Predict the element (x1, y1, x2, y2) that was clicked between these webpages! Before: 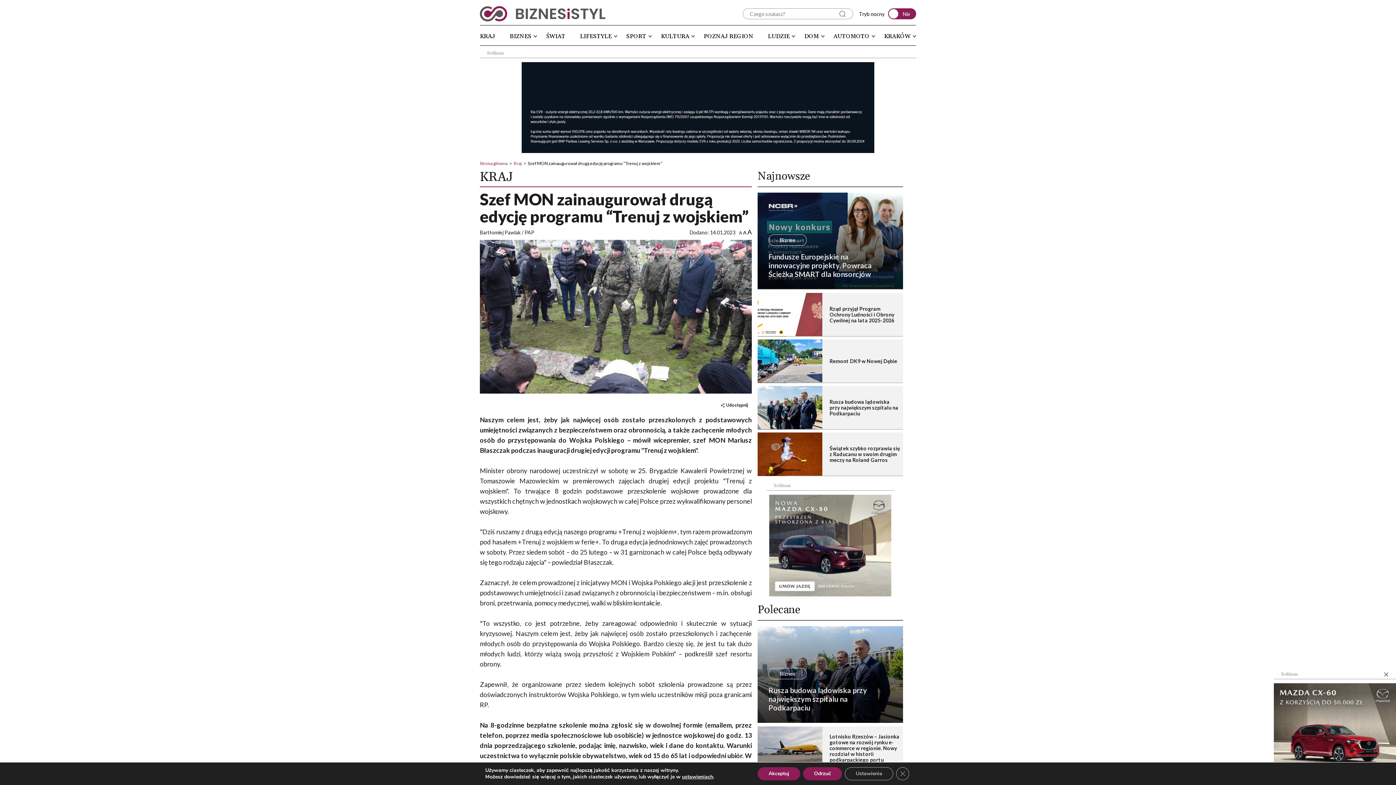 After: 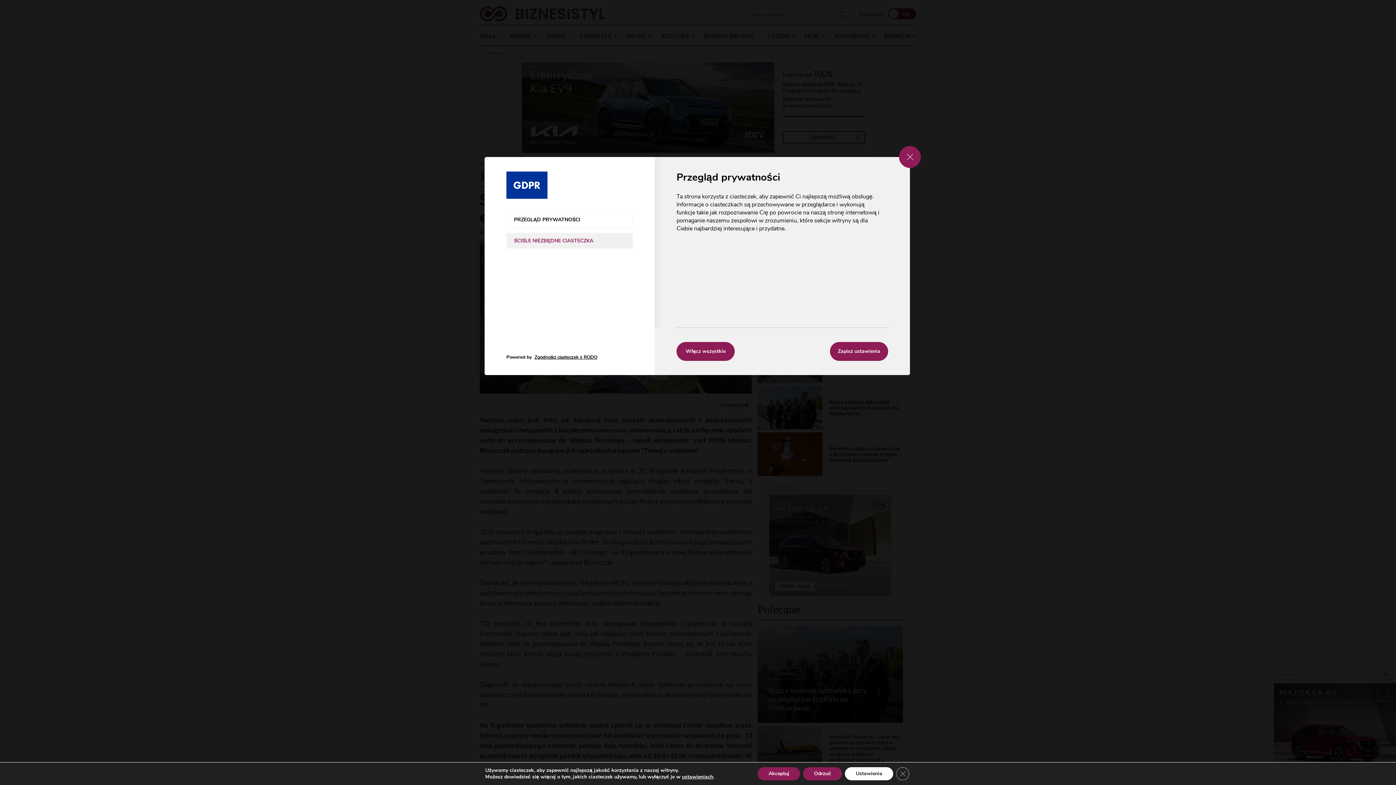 Action: label: Ustawienia bbox: (845, 767, 893, 780)